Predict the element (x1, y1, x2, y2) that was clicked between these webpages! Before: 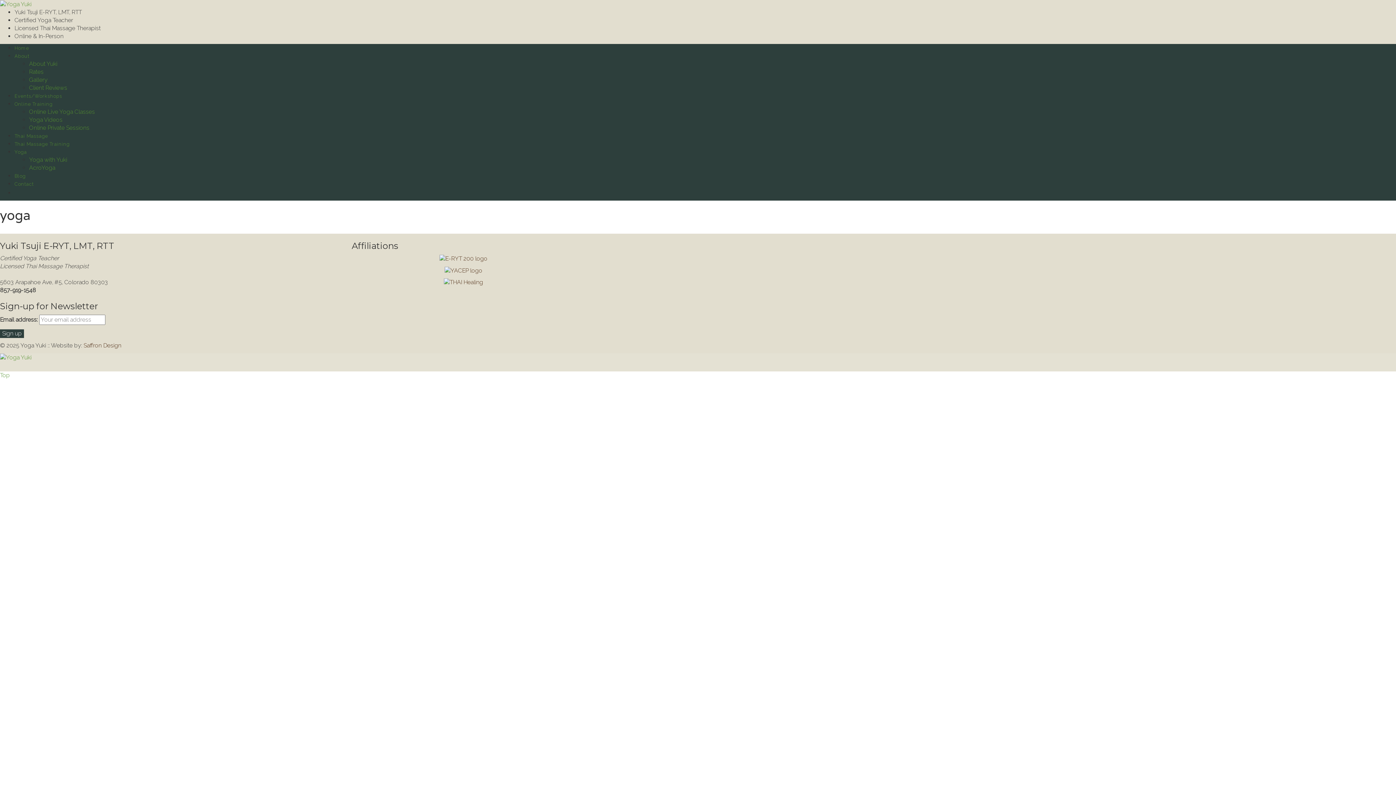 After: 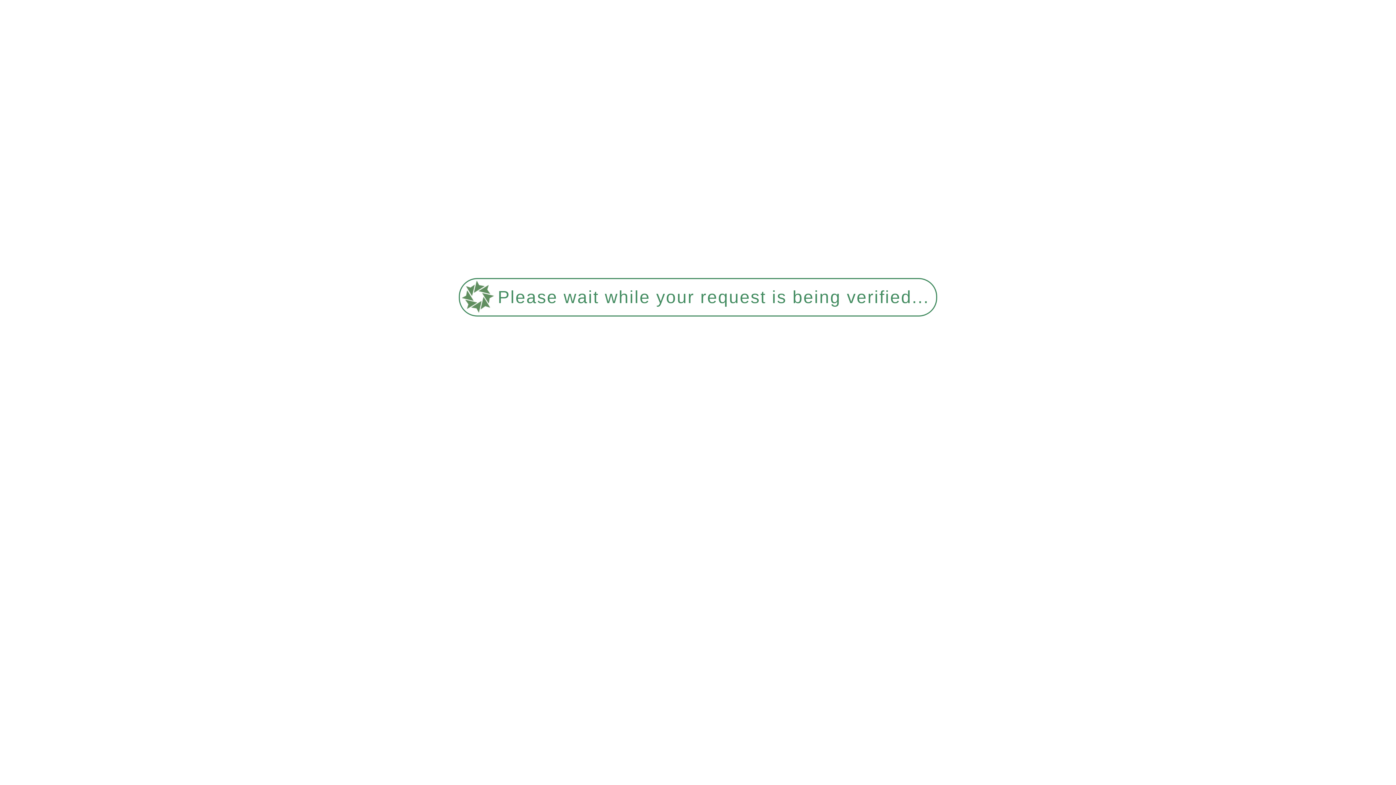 Action: bbox: (14, 133, 48, 138) label: Thai Massage